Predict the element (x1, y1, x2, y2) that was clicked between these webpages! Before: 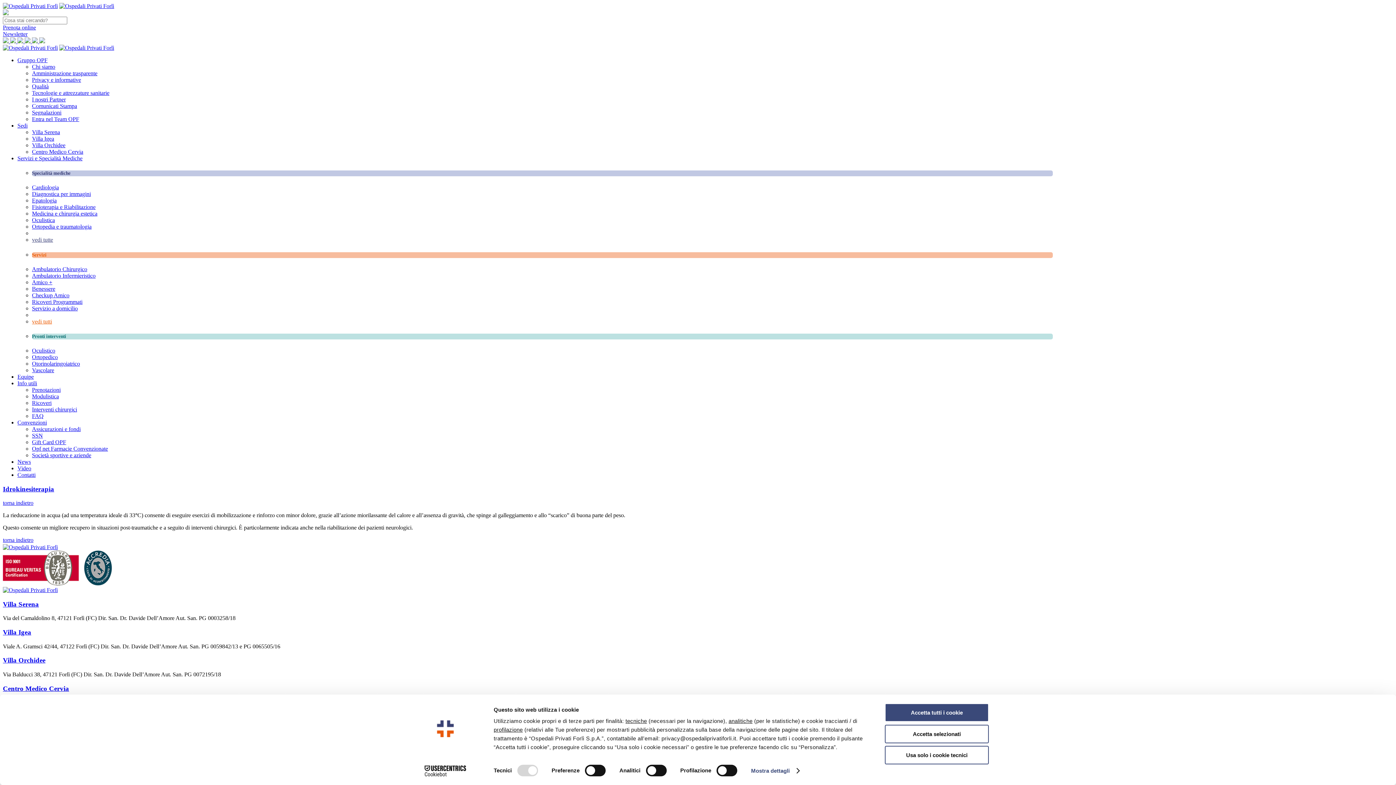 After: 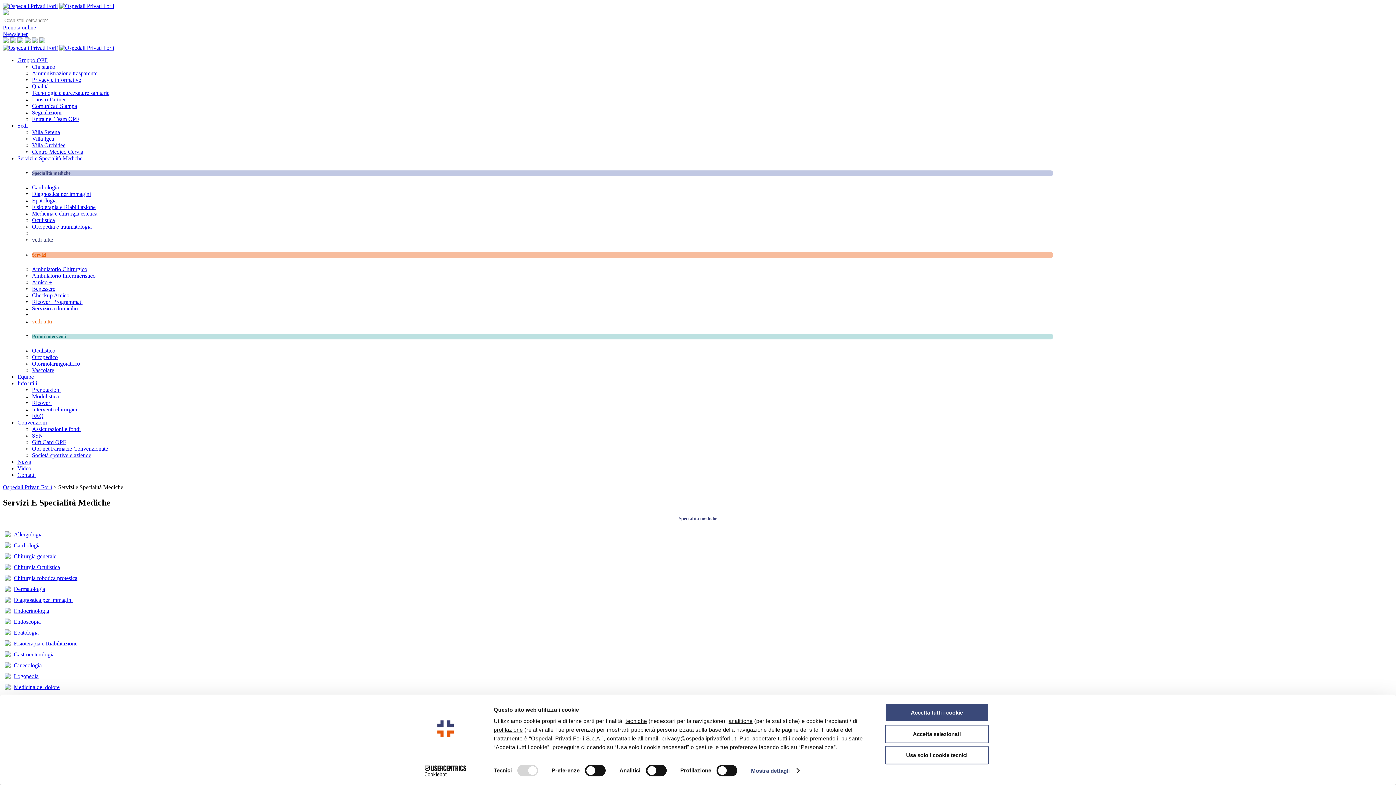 Action: bbox: (17, 155, 82, 161) label: Servizi e Specialità Mediche